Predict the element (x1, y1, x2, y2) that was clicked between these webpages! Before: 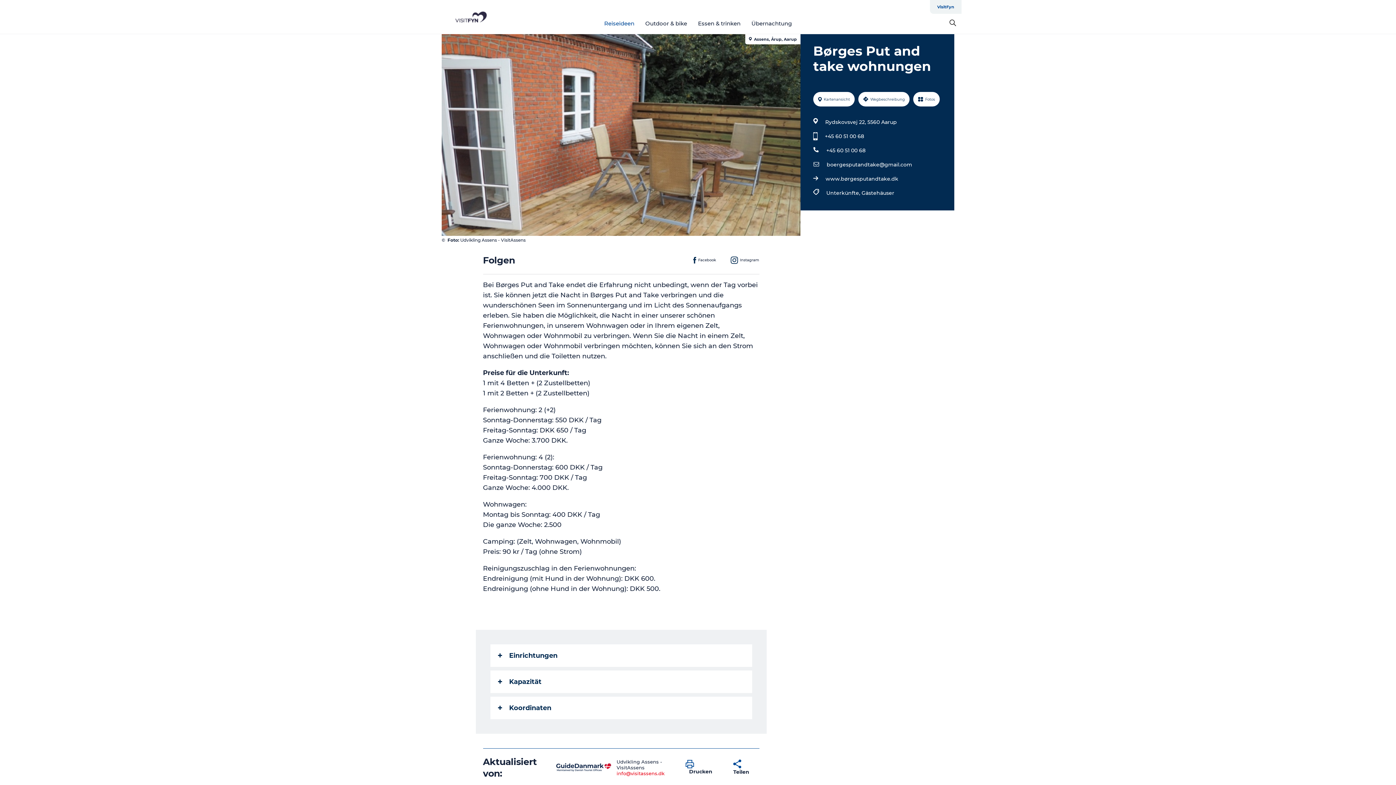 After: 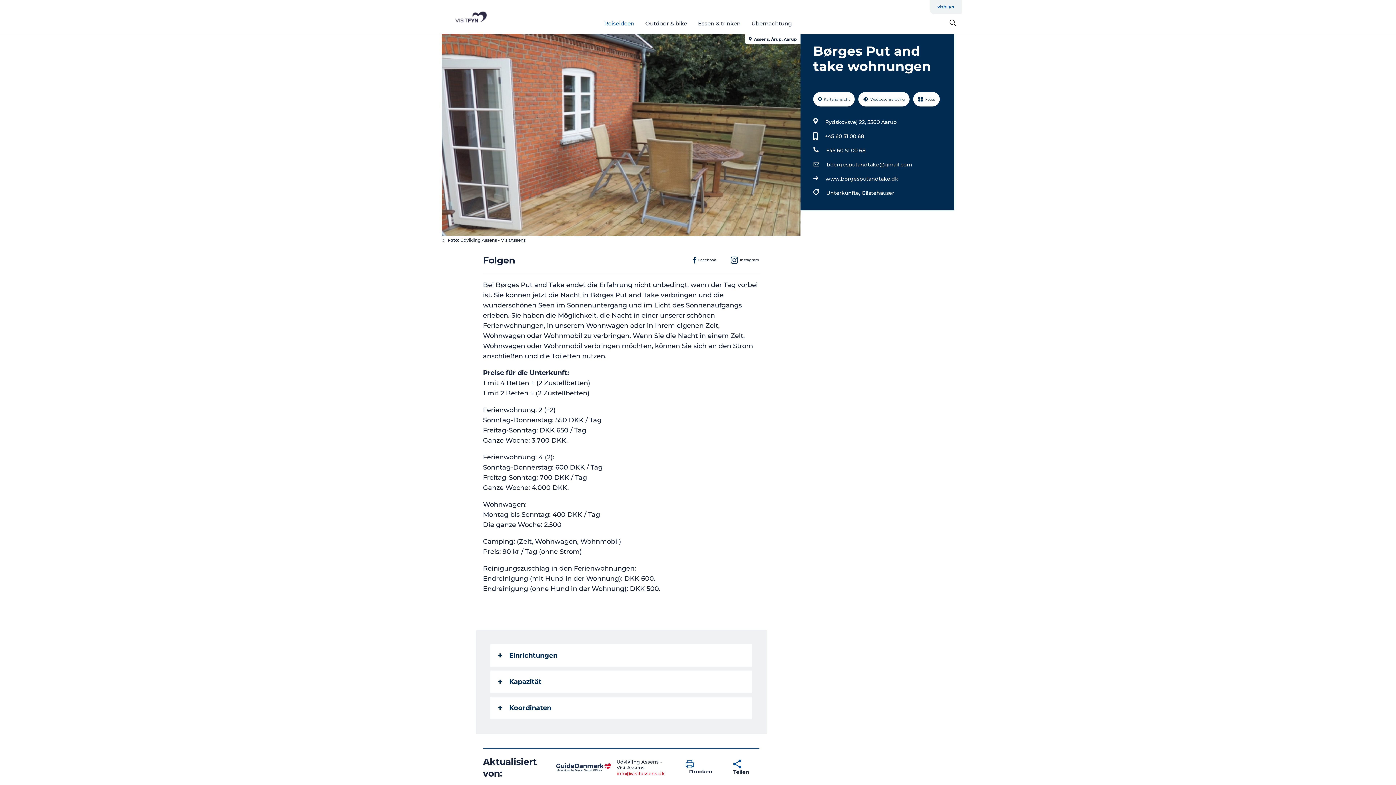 Action: bbox: (825, 131, 864, 141) label: +45 60 51 00 68